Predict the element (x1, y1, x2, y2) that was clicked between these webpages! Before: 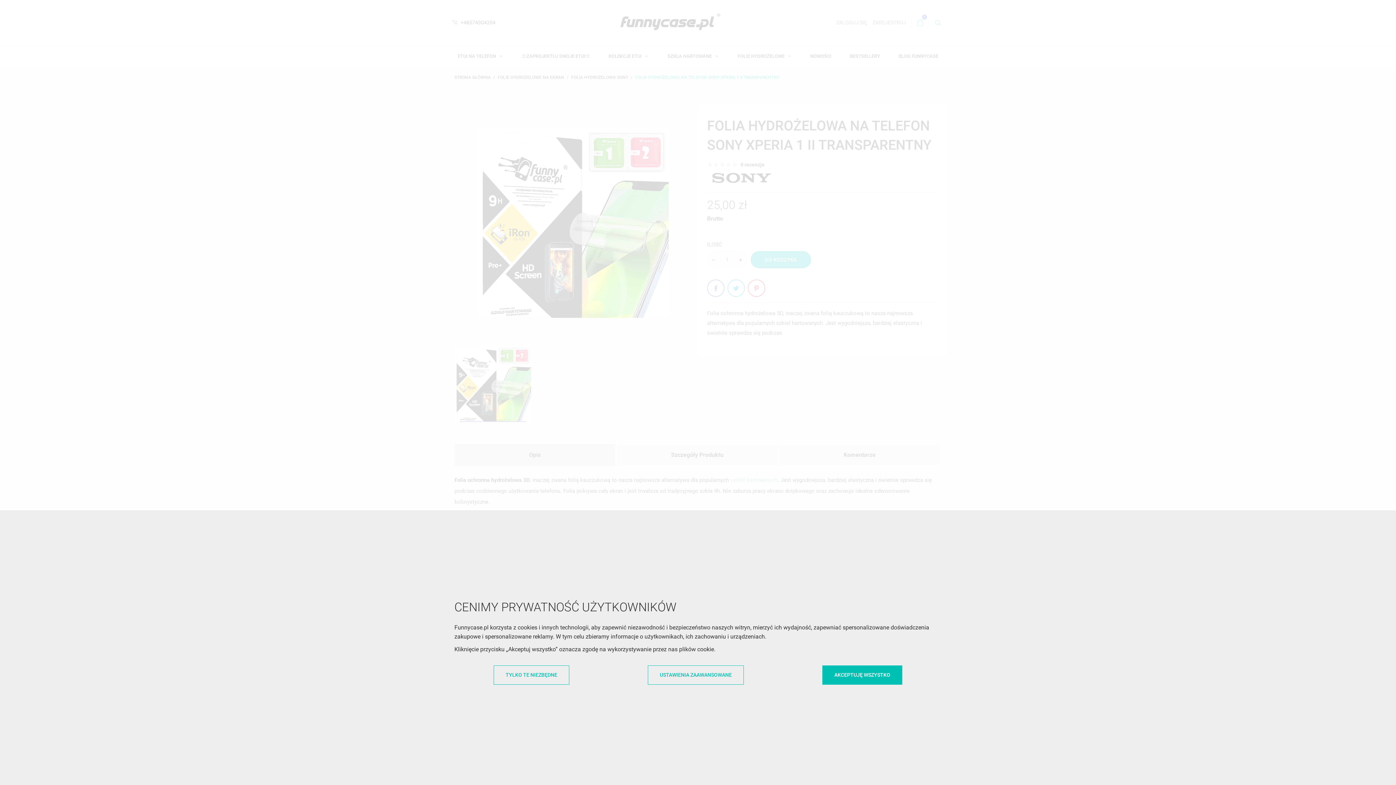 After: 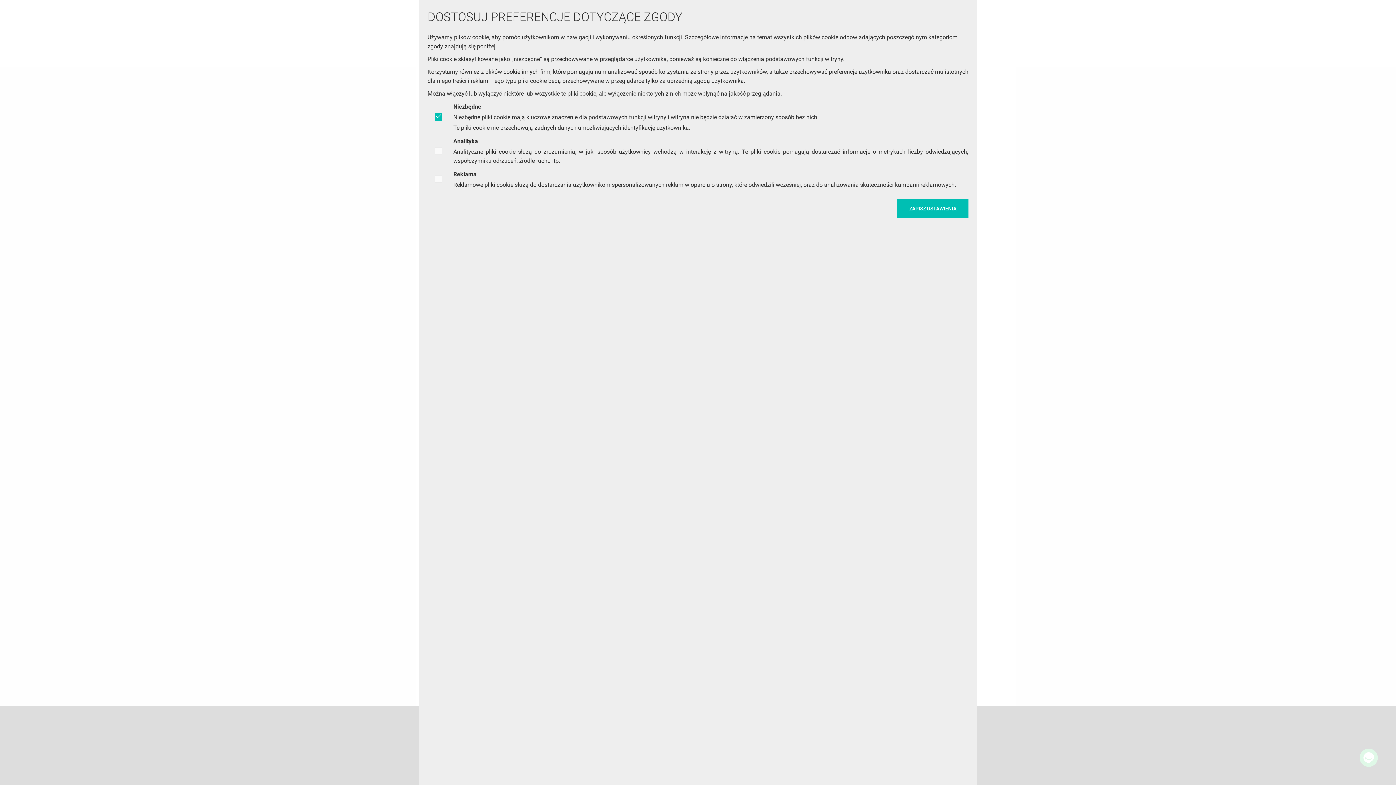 Action: label: USTAWIENIA ZAAWANSOWANE bbox: (647, 665, 744, 684)